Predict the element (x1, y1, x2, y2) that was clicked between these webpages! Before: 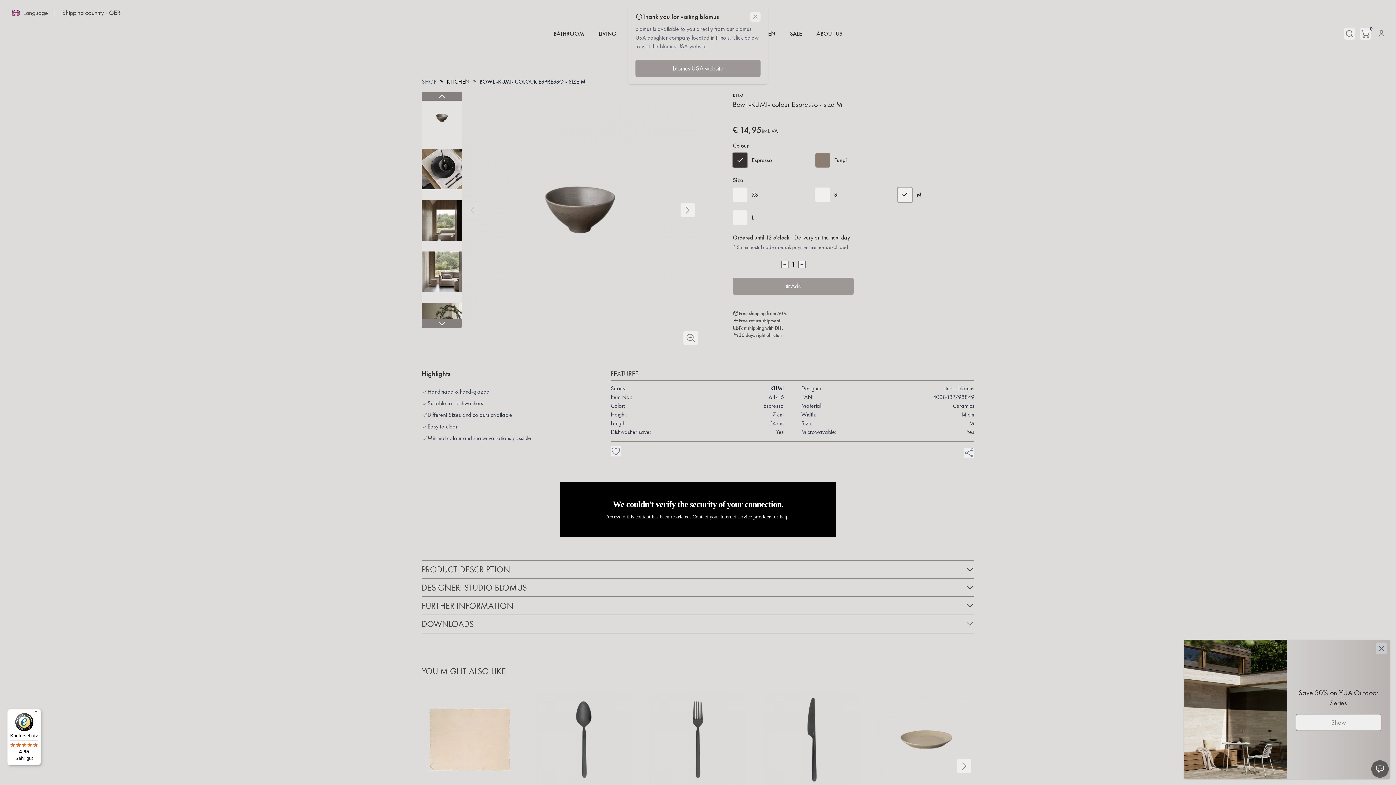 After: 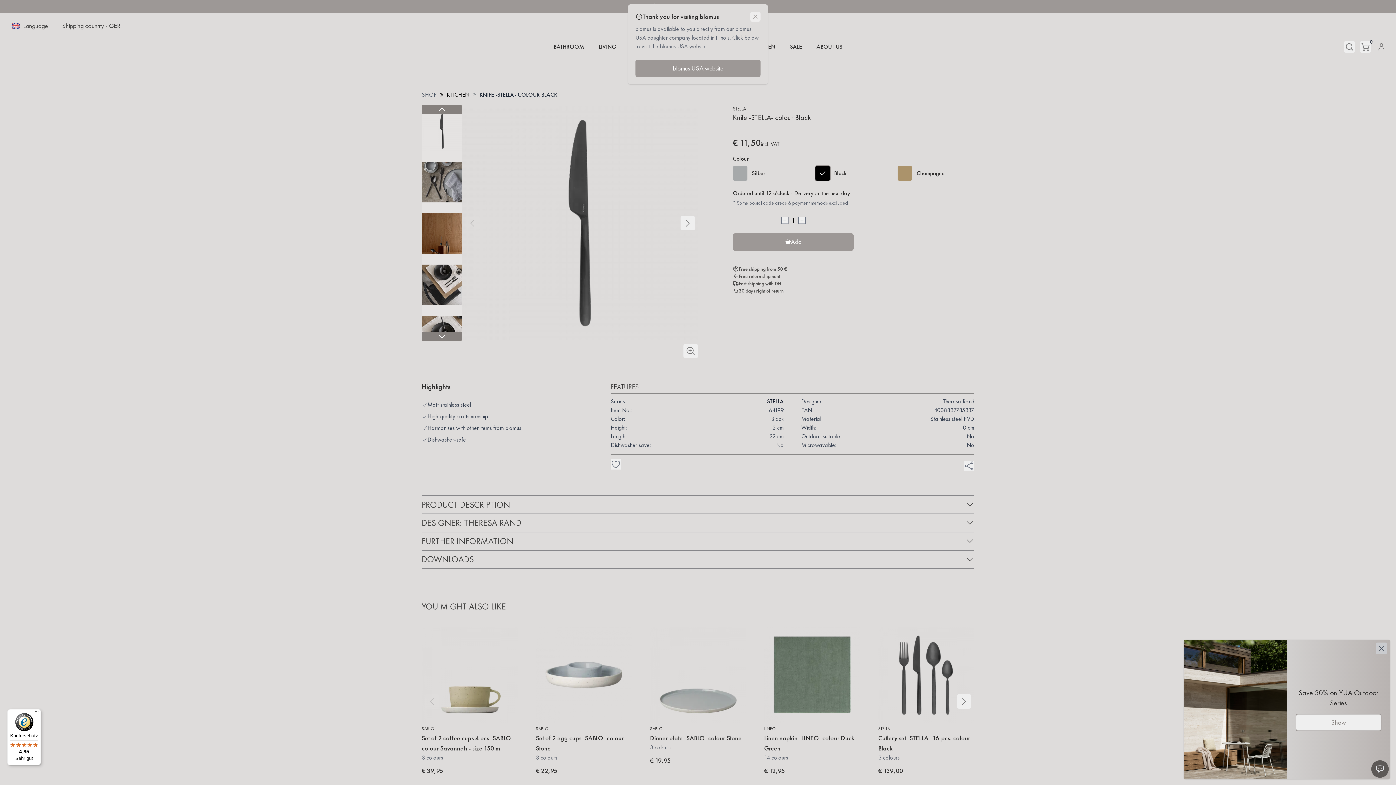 Action: label: STELLA

Knife -STELLA- colour Black

3 colours

€ 11,50 bbox: (764, 692, 860, 830)